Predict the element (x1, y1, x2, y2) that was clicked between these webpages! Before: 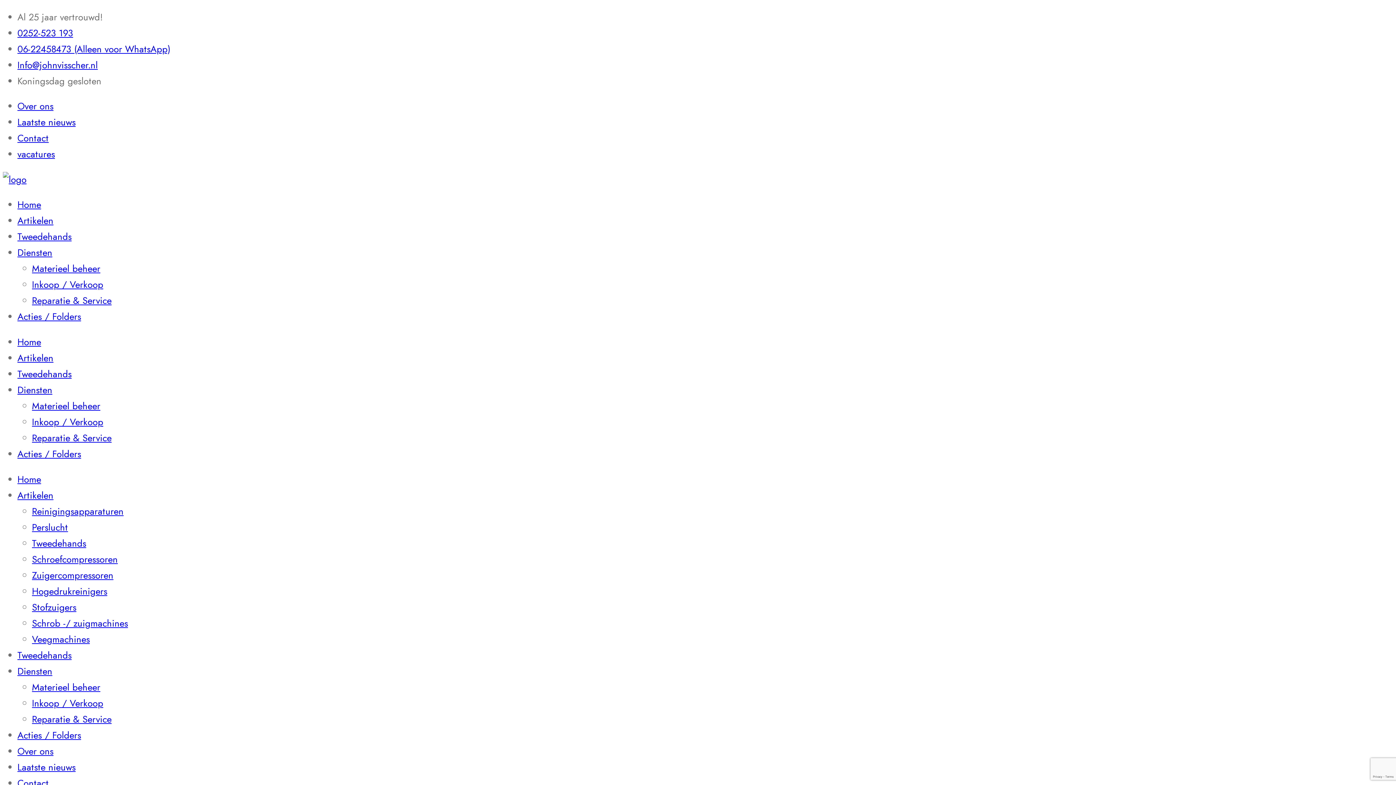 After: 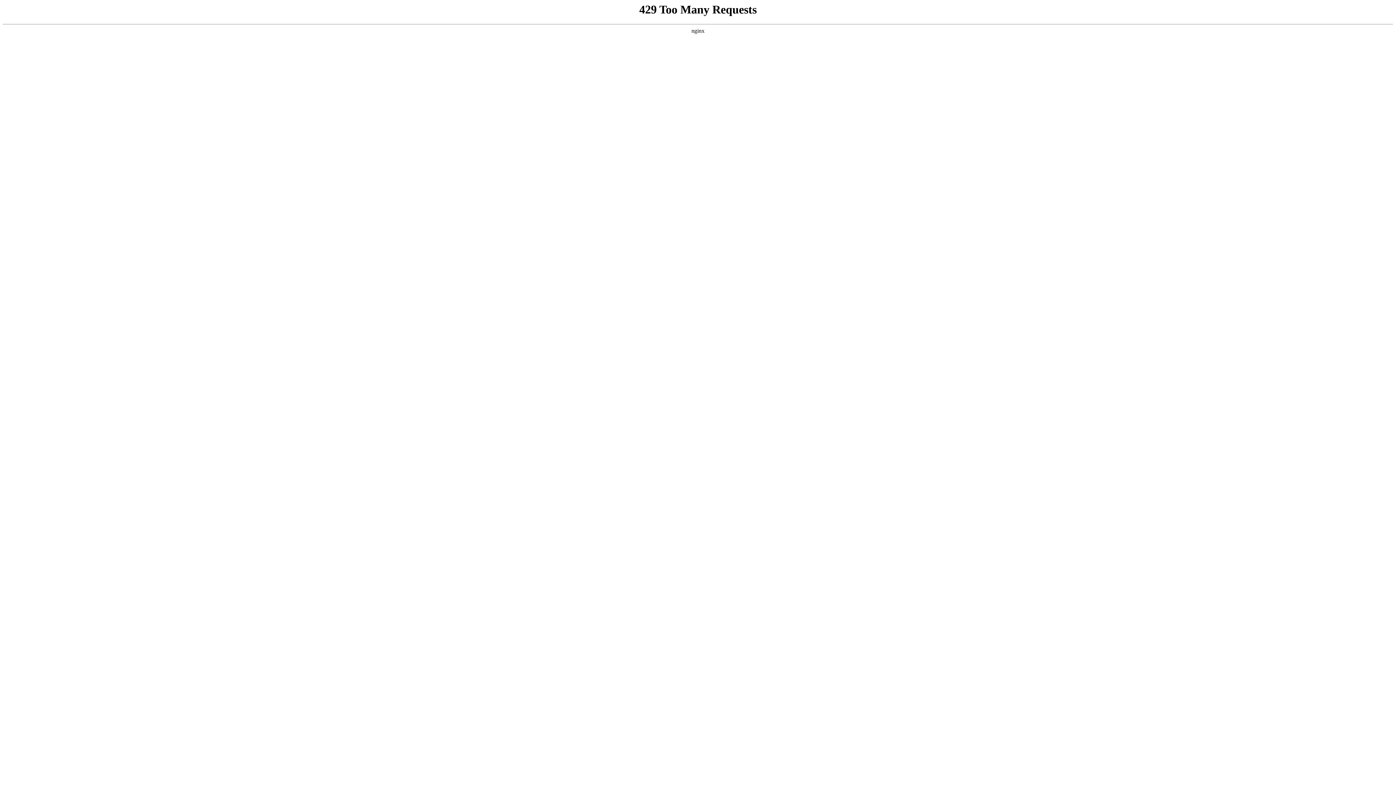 Action: label: Acties / Folders bbox: (17, 728, 81, 742)